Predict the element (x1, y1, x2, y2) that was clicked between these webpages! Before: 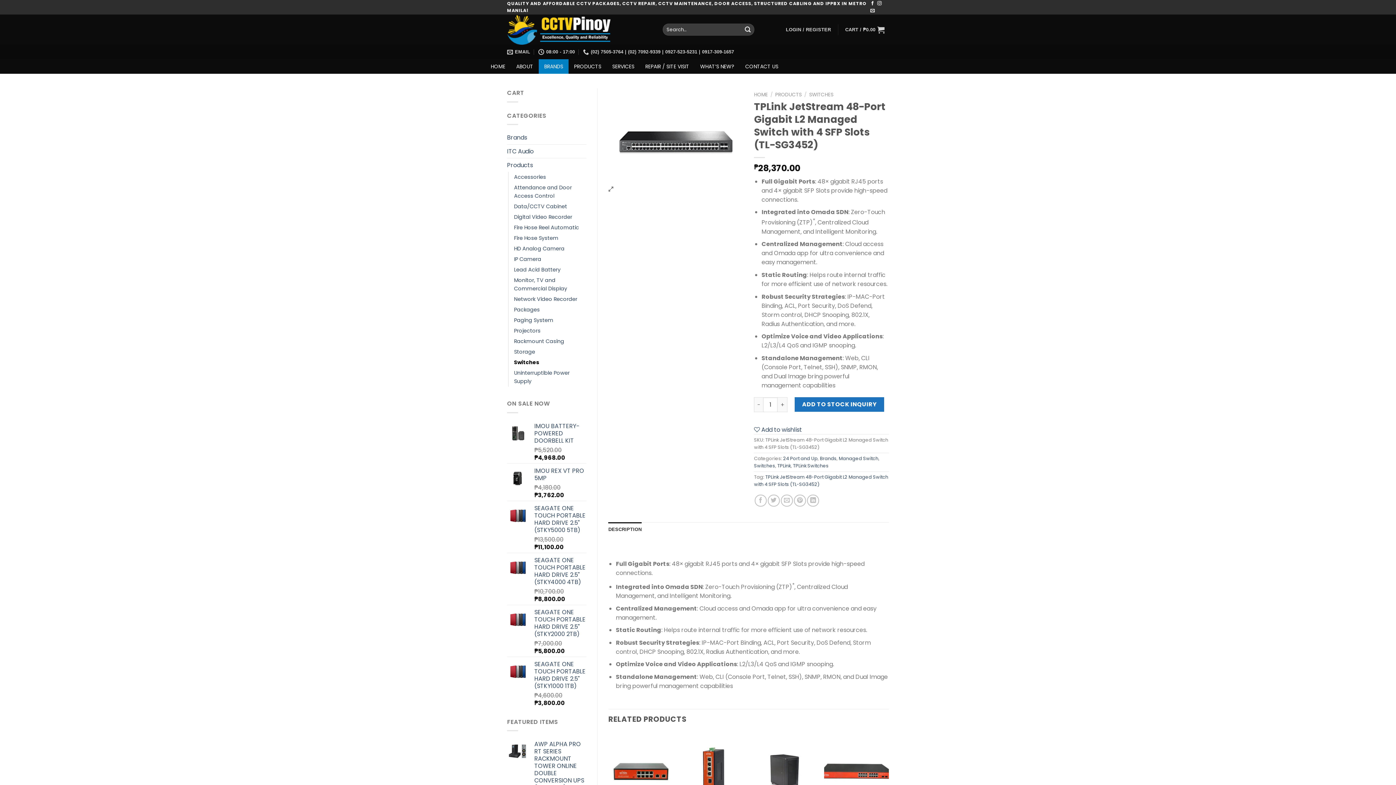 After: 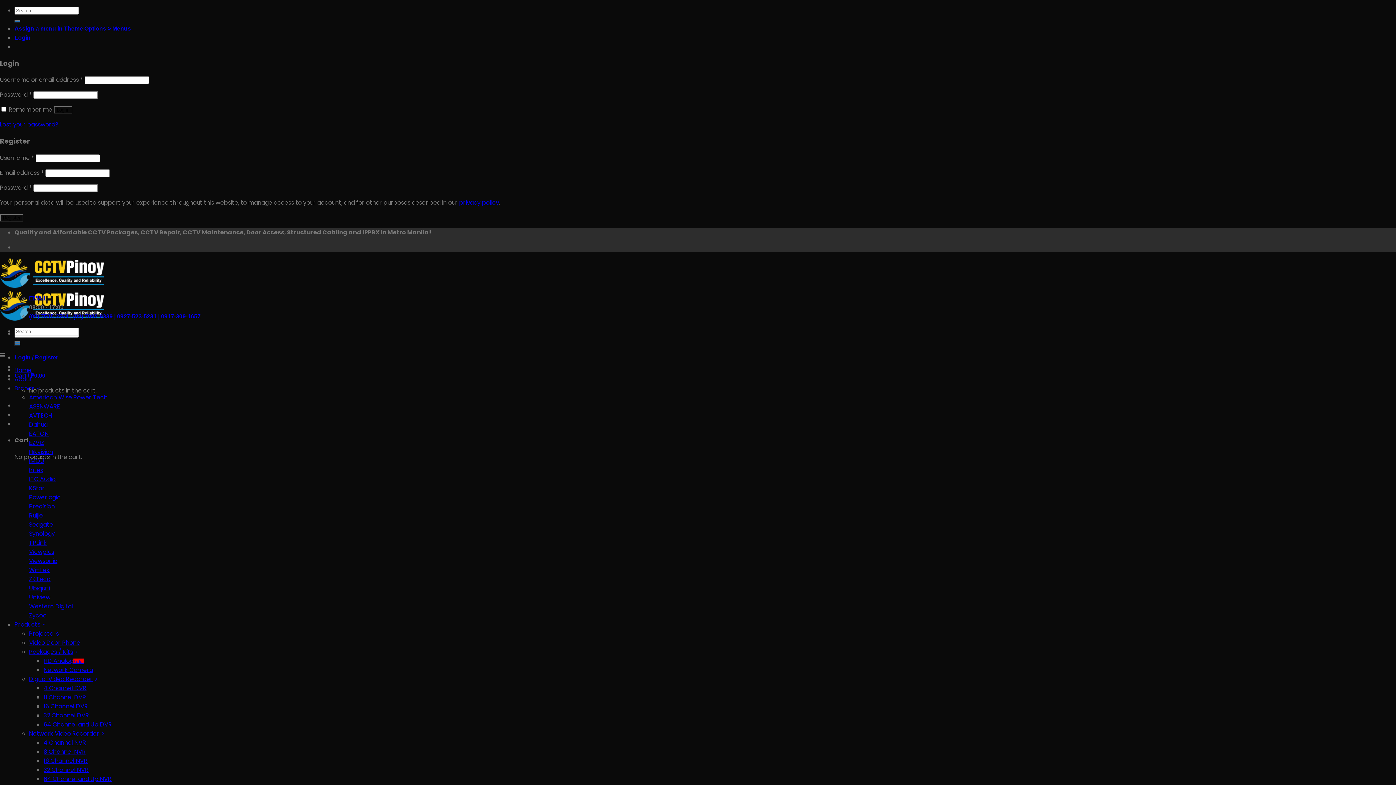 Action: label: TPLink Switches bbox: (793, 463, 828, 469)